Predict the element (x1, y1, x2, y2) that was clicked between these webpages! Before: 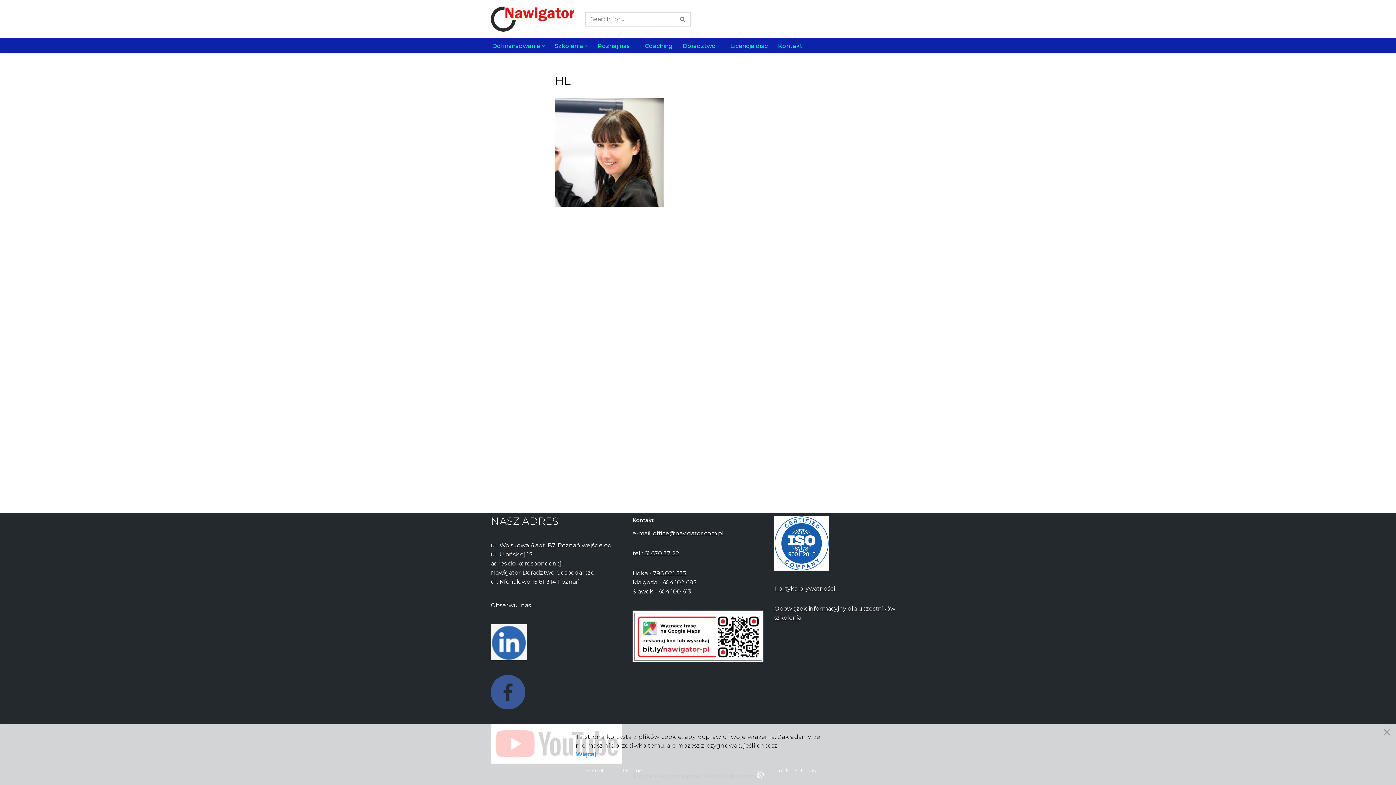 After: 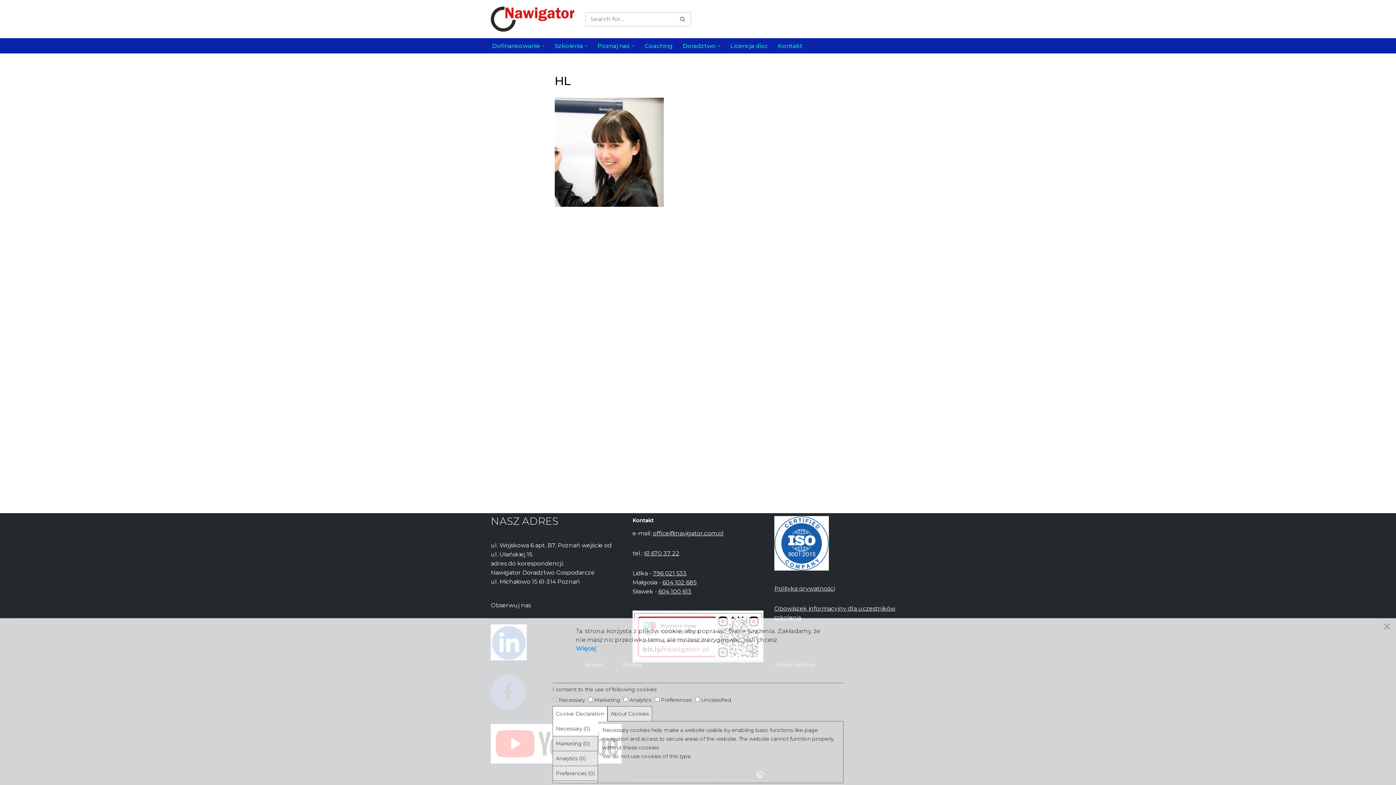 Action: bbox: (771, 765, 820, 776) label: Cookie Settings